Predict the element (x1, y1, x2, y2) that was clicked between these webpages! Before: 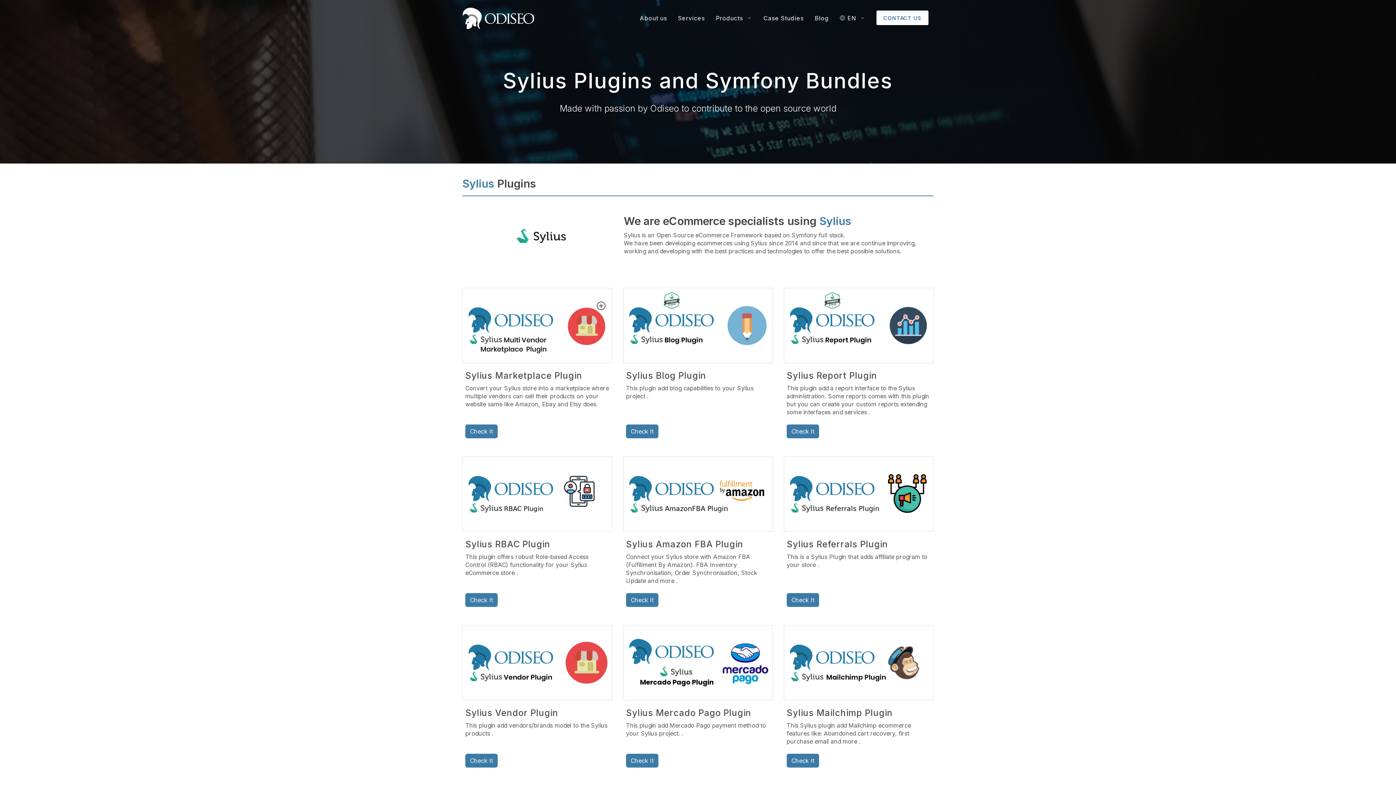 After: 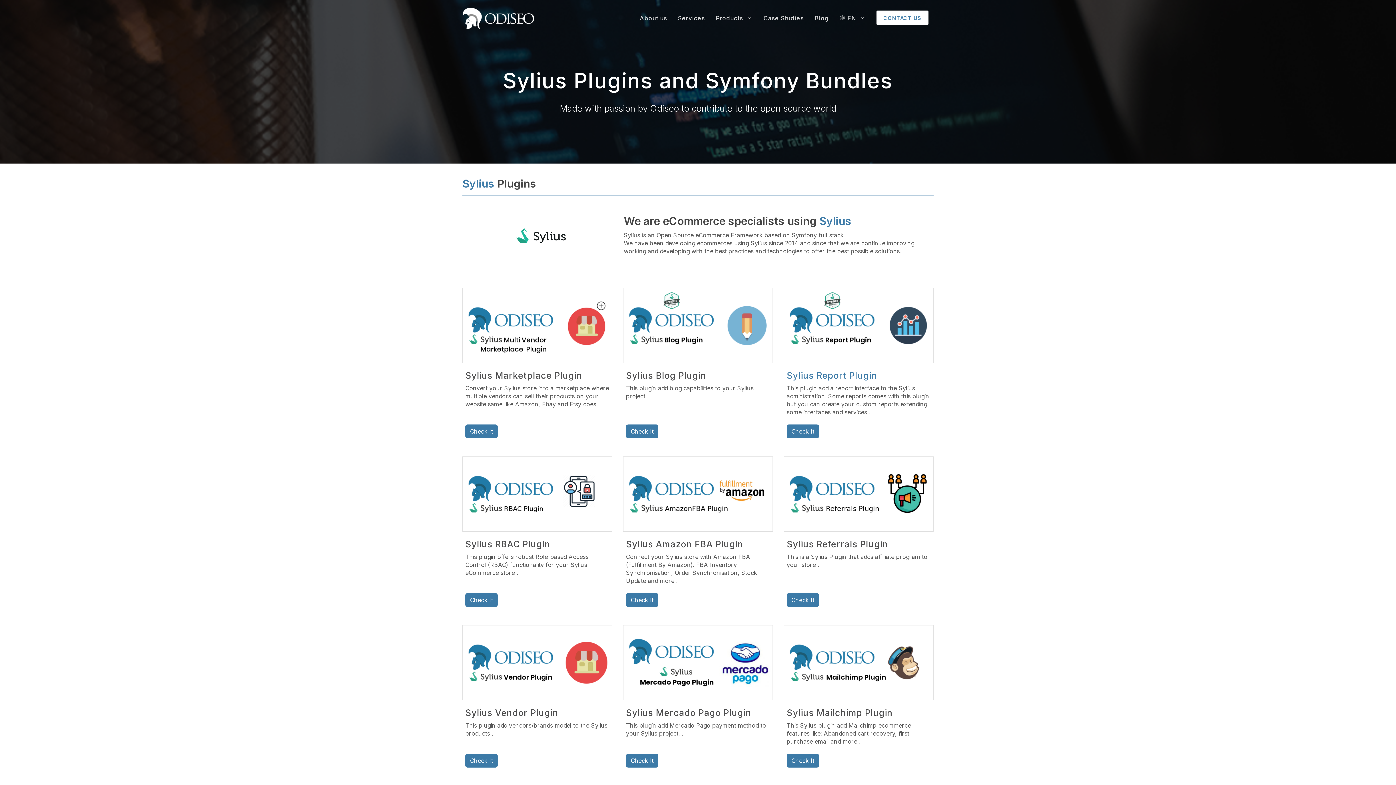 Action: bbox: (786, 370, 877, 381) label: Sylius Report Plugin